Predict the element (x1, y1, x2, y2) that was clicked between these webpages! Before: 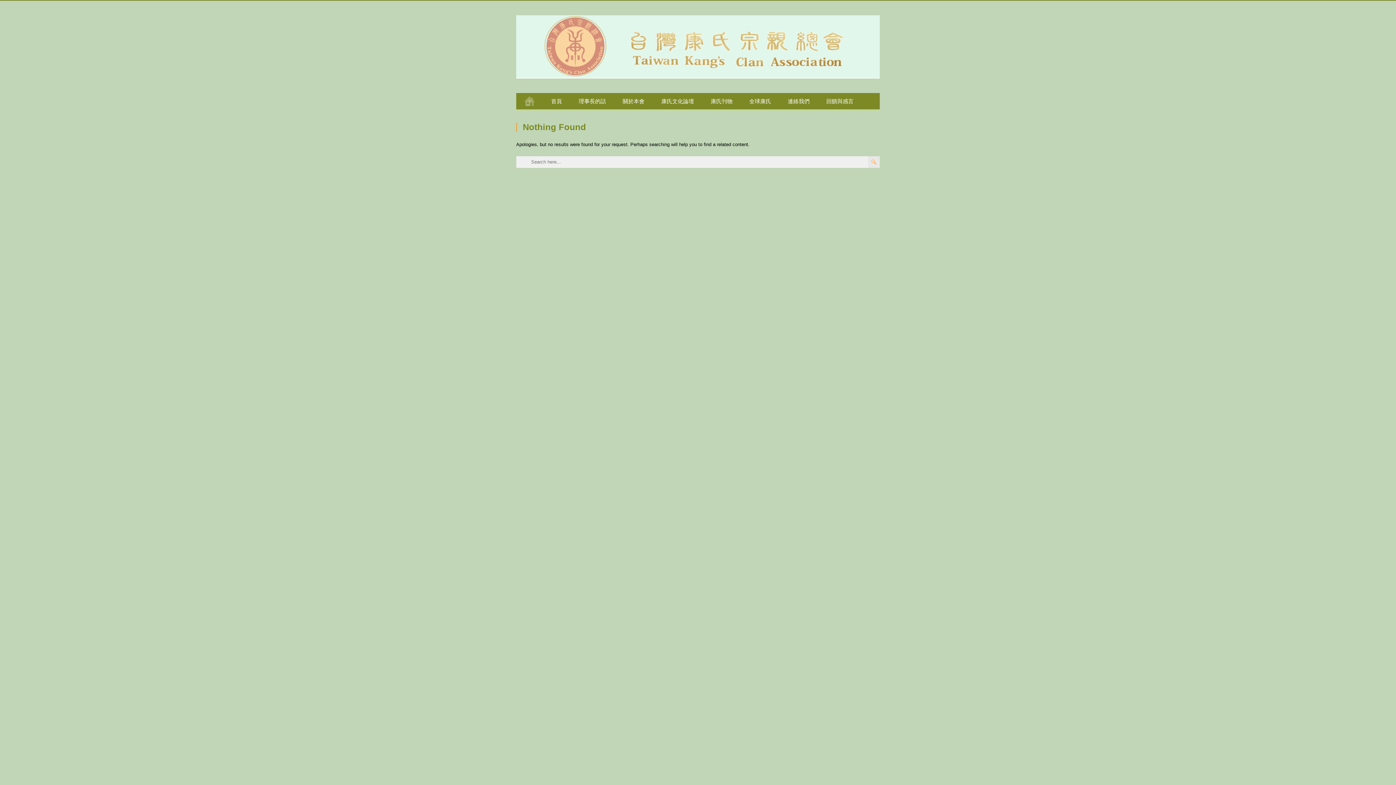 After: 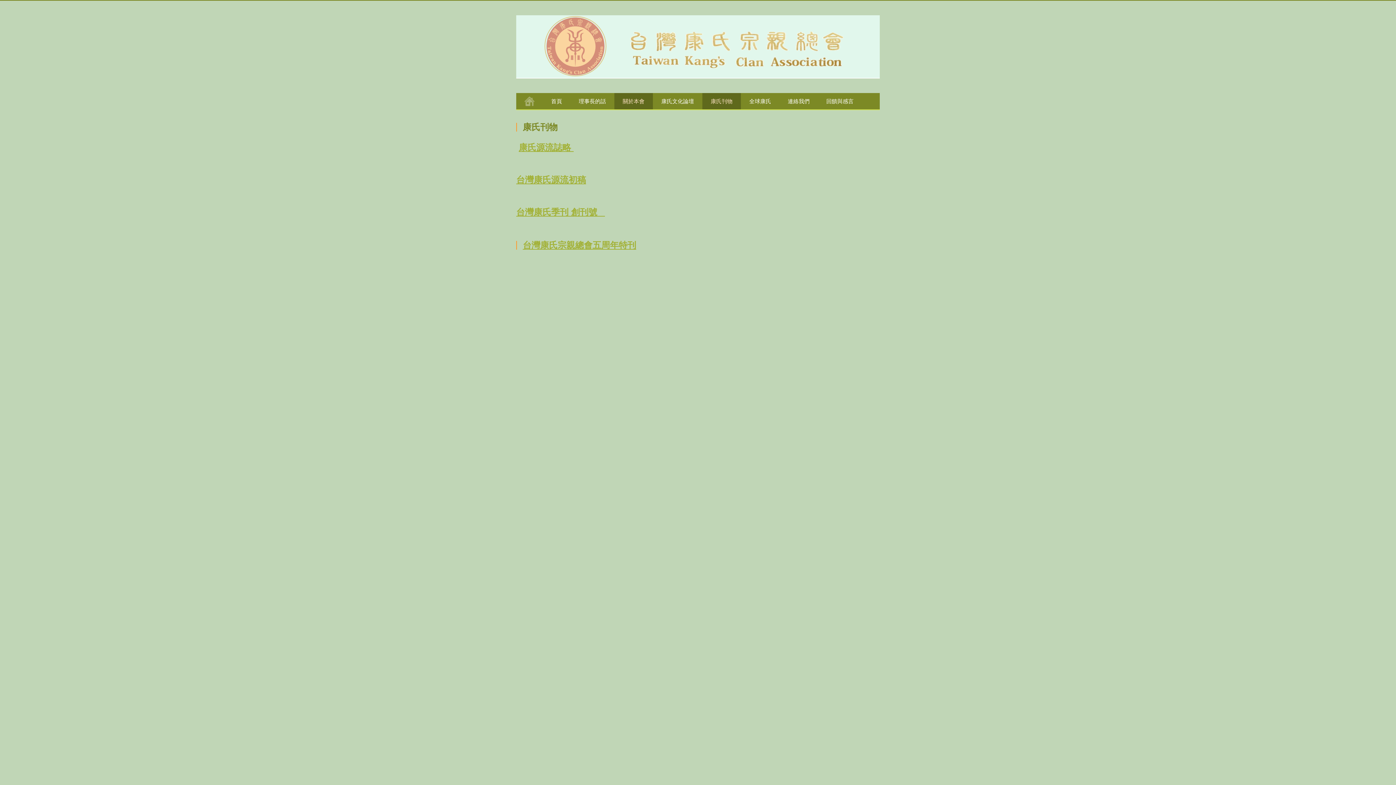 Action: bbox: (702, 92, 741, 109) label: 康氏刊物